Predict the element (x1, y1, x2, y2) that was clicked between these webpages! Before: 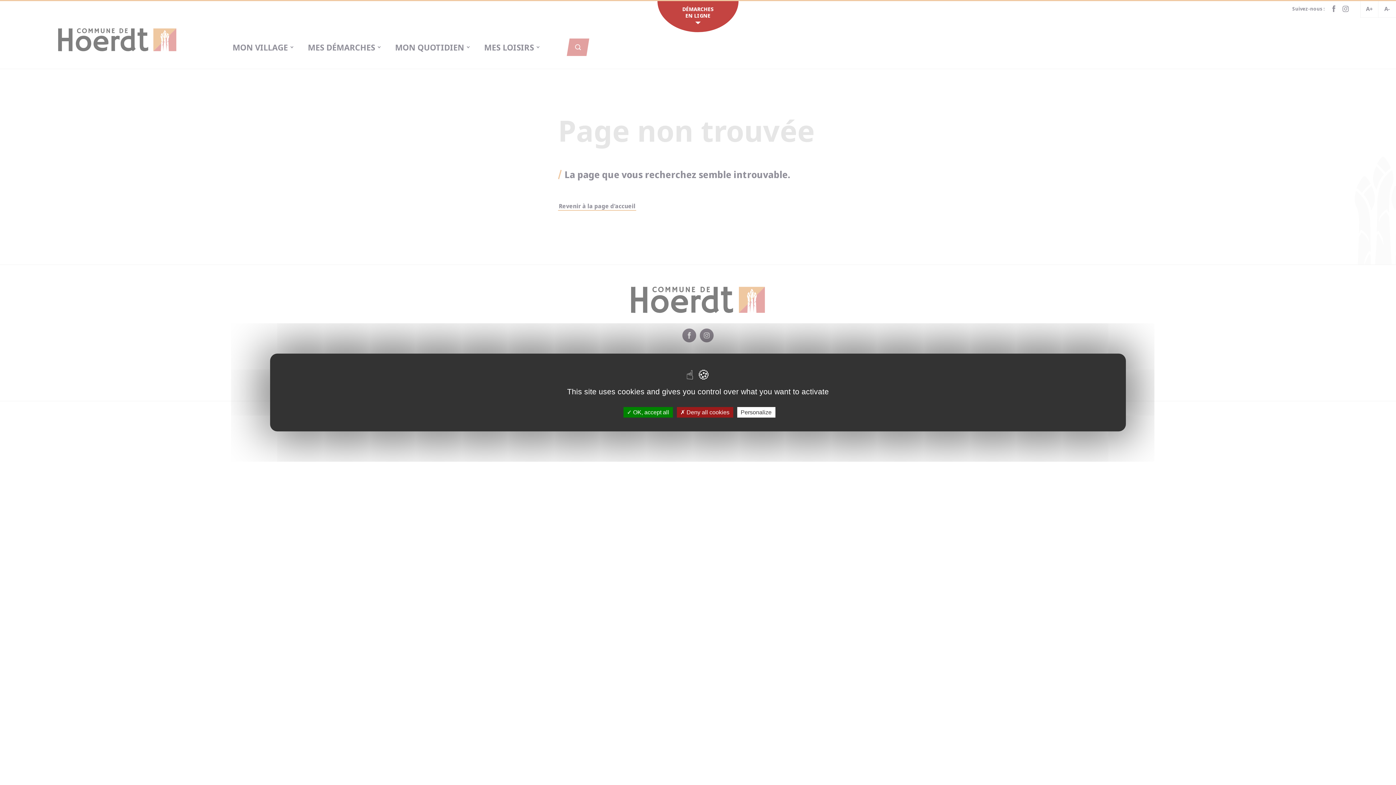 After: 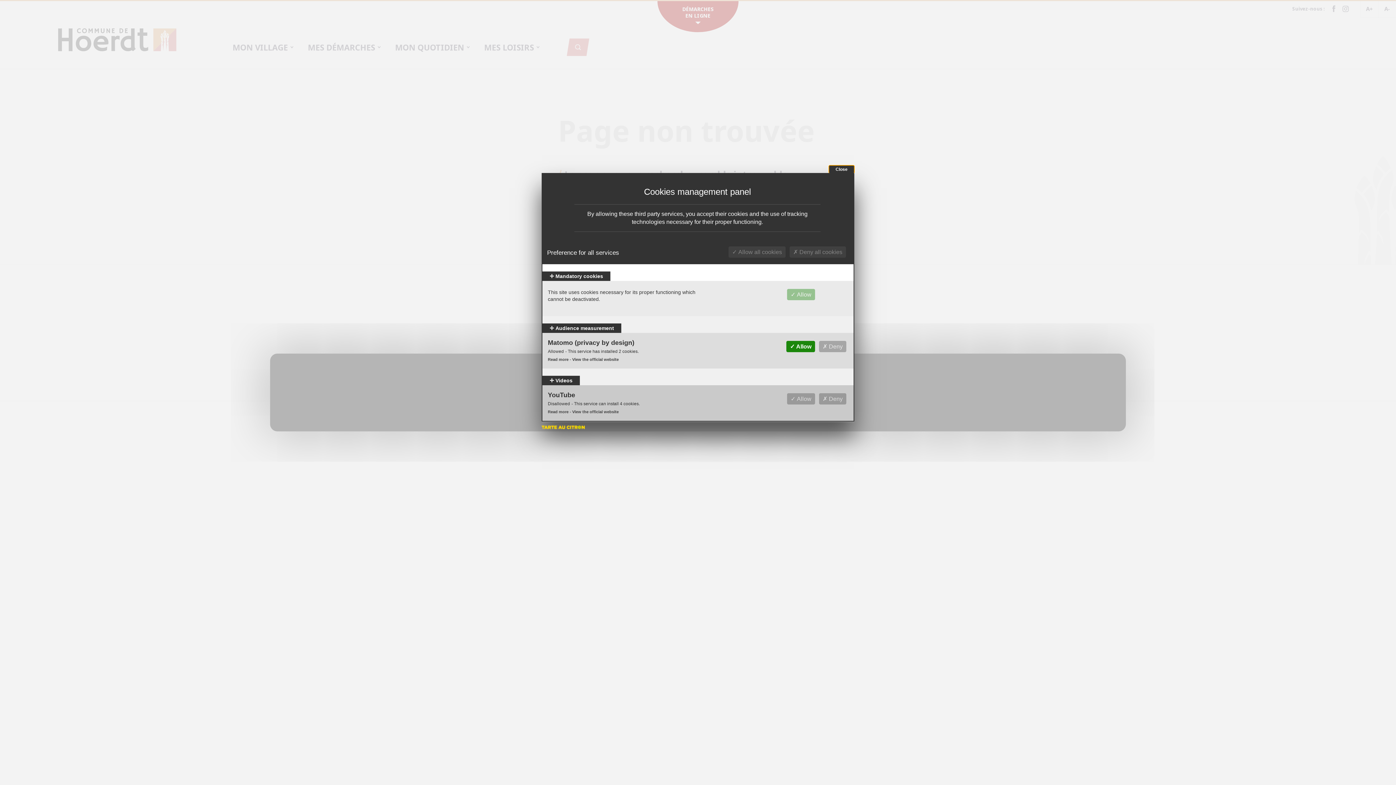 Action: bbox: (737, 407, 775, 417) label: Personalize (modal window)